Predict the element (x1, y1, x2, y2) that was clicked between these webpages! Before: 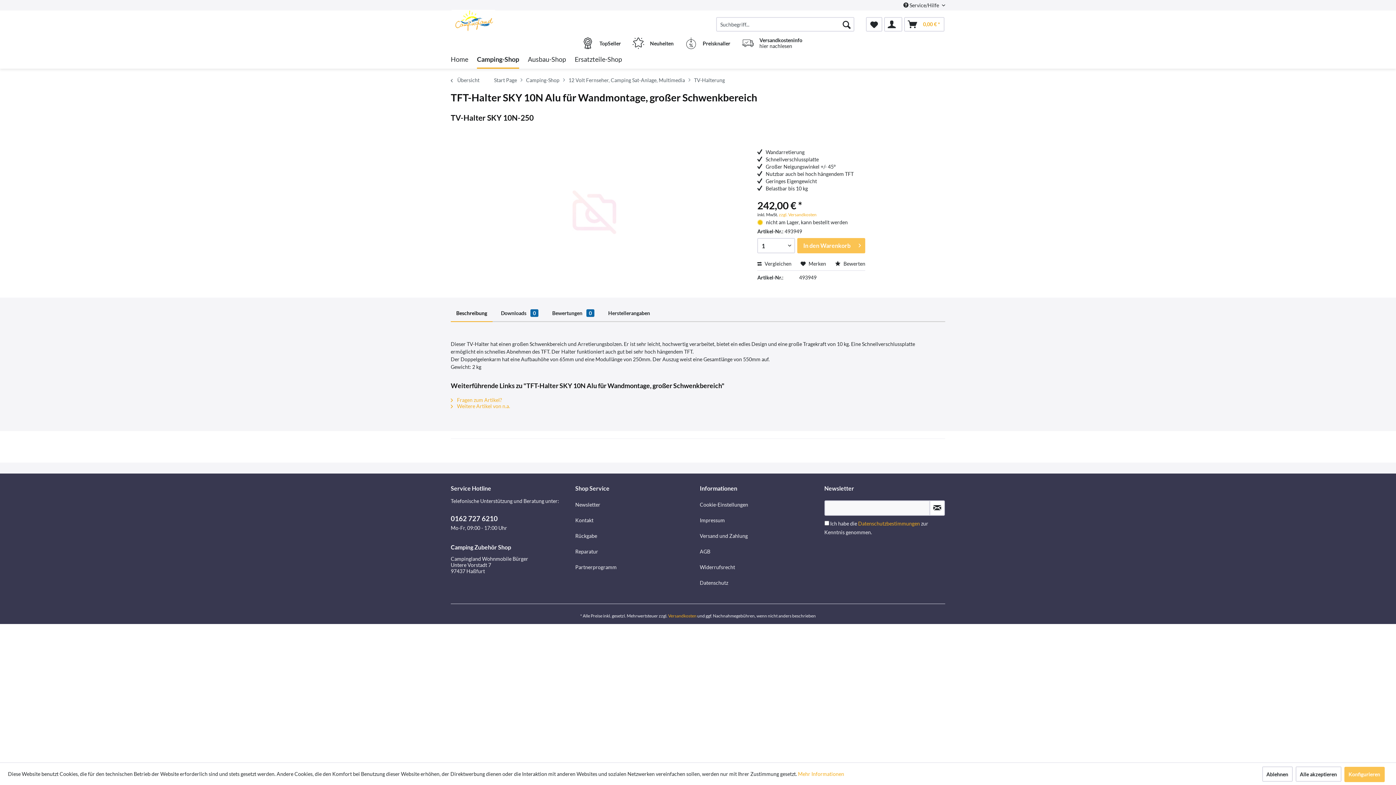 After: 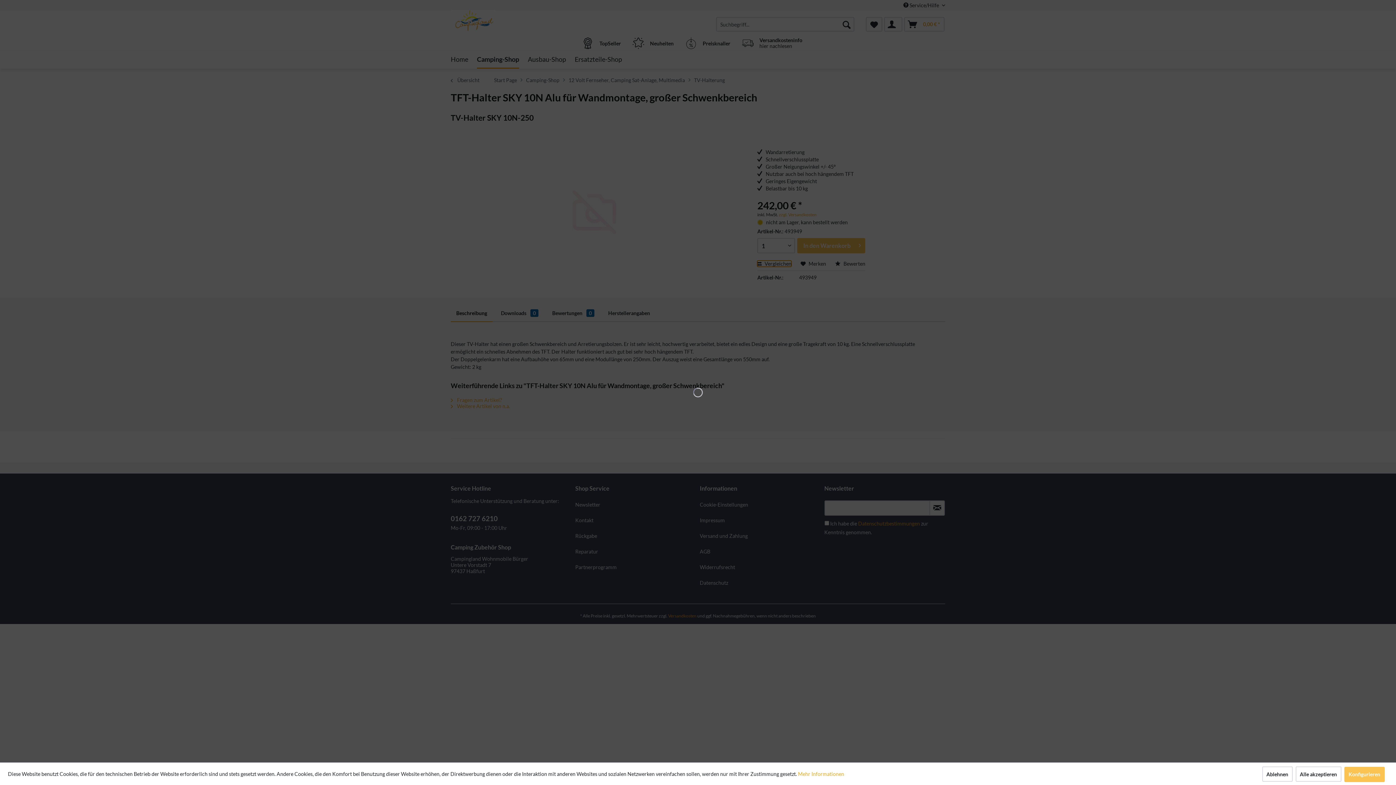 Action: label:  Vergleichen bbox: (757, 260, 791, 266)